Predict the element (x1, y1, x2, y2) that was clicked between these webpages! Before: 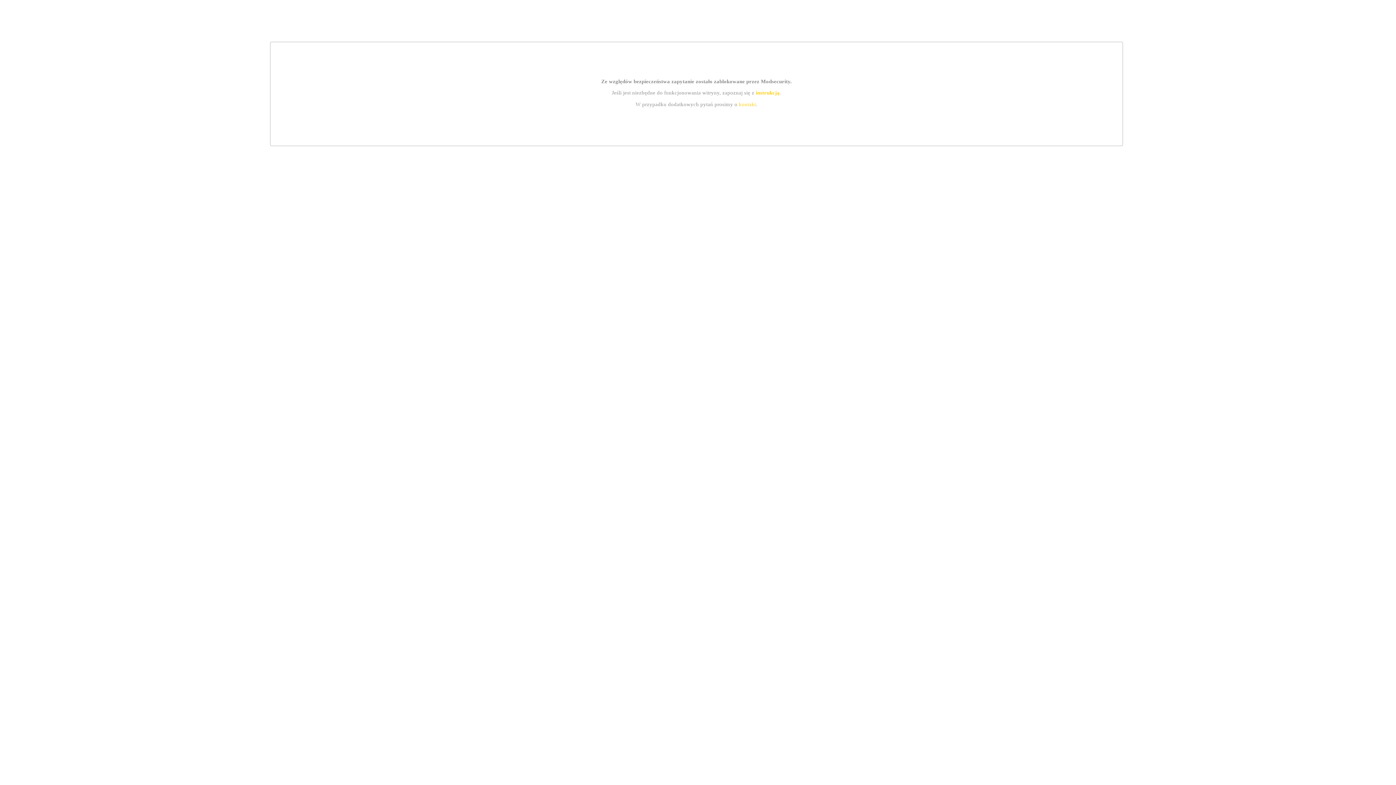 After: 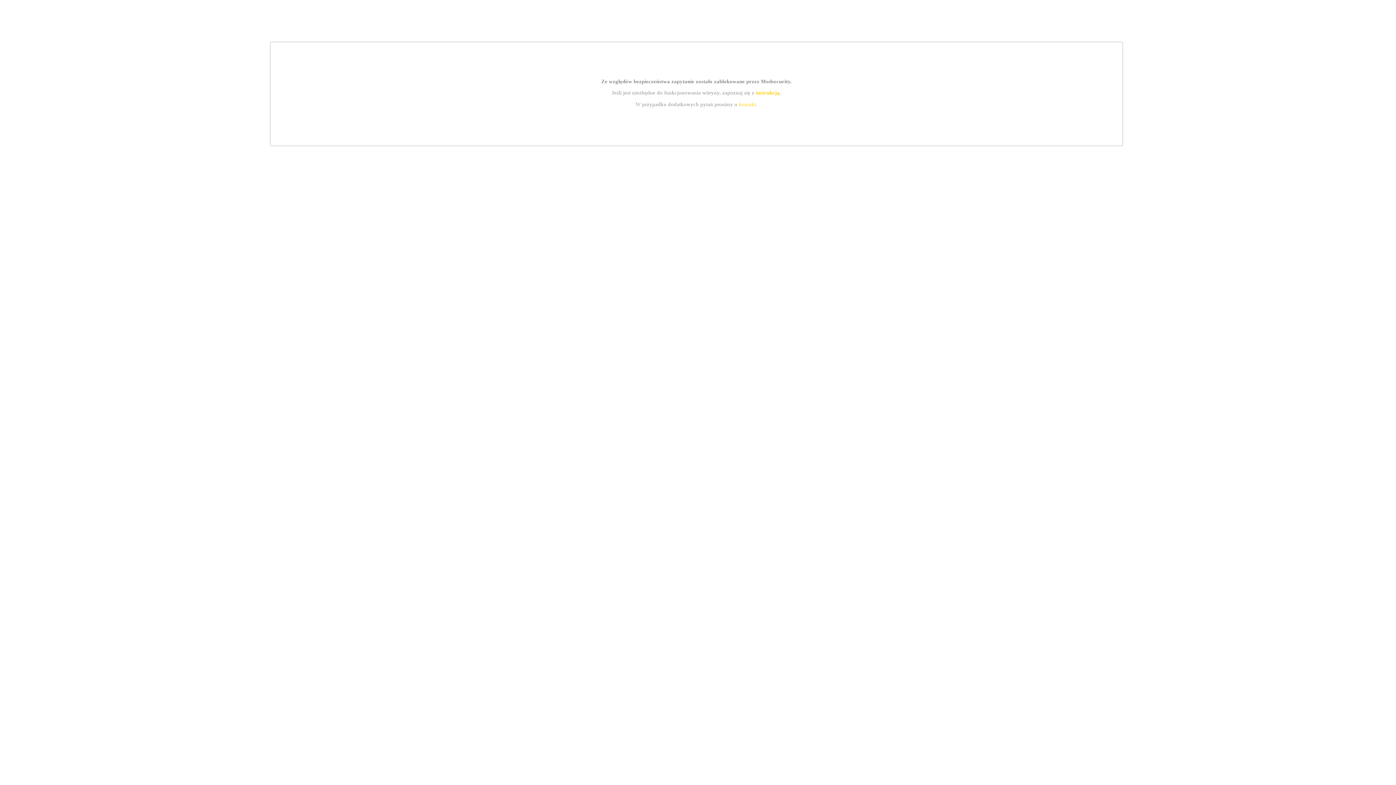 Action: label: instrukcją bbox: (755, 89, 779, 95)